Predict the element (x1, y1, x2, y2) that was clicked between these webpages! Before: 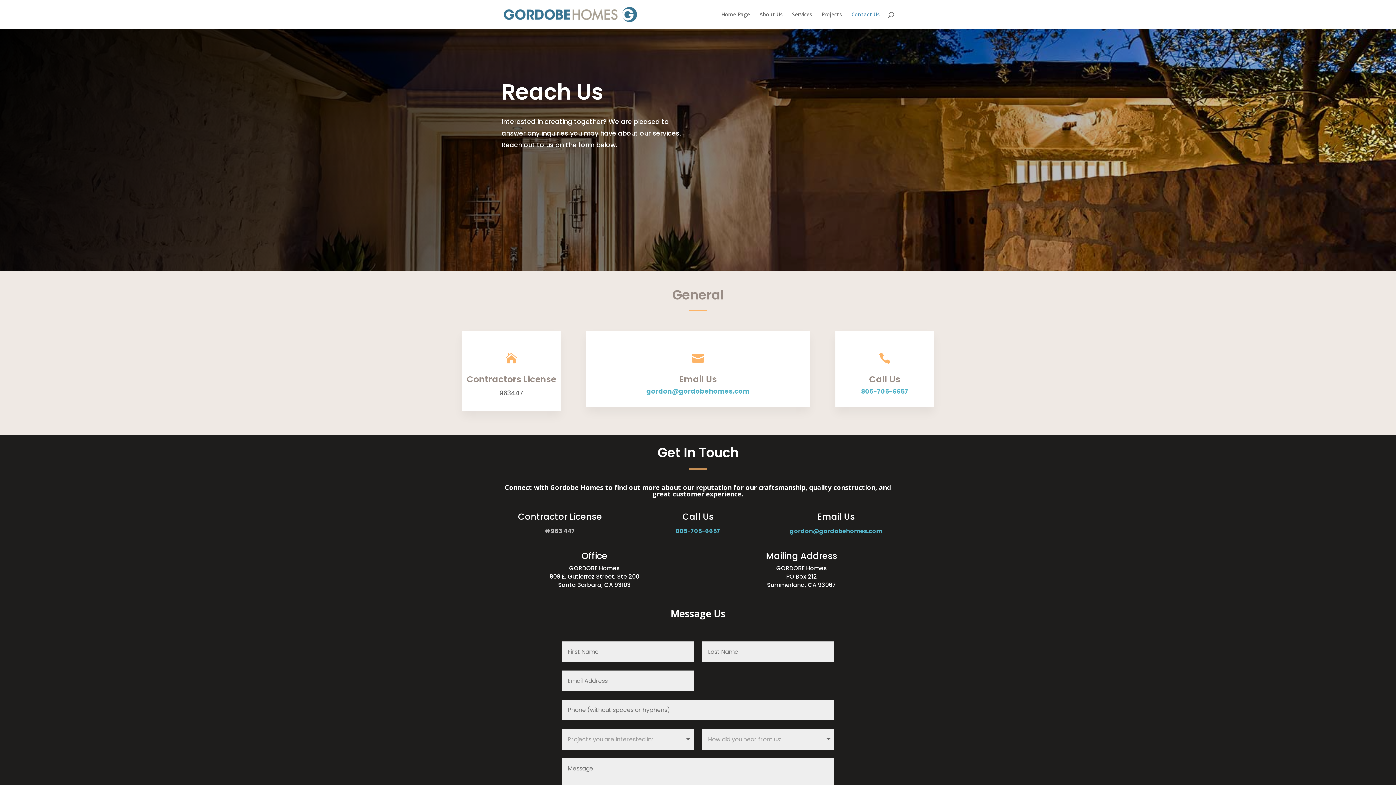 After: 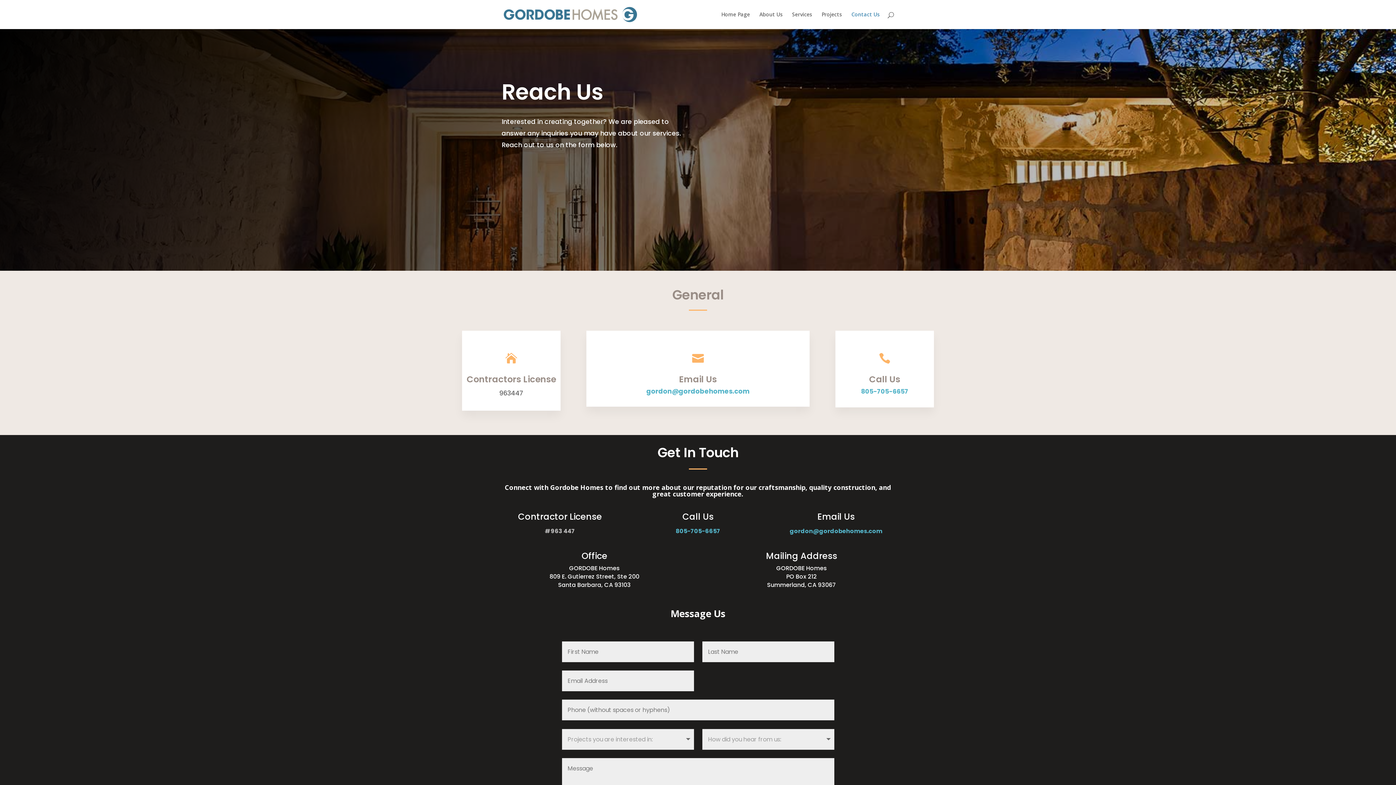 Action: bbox: (692, 352, 703, 364) label: 